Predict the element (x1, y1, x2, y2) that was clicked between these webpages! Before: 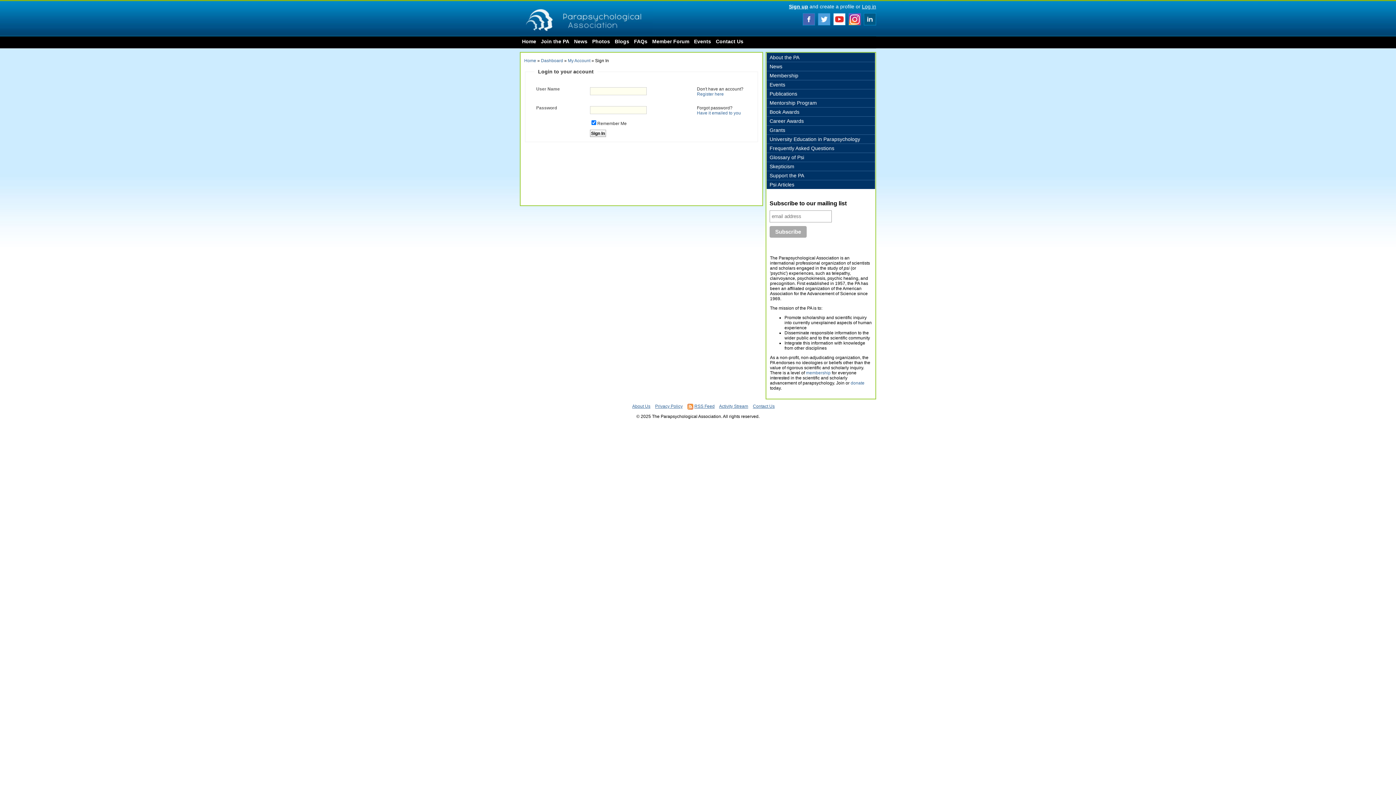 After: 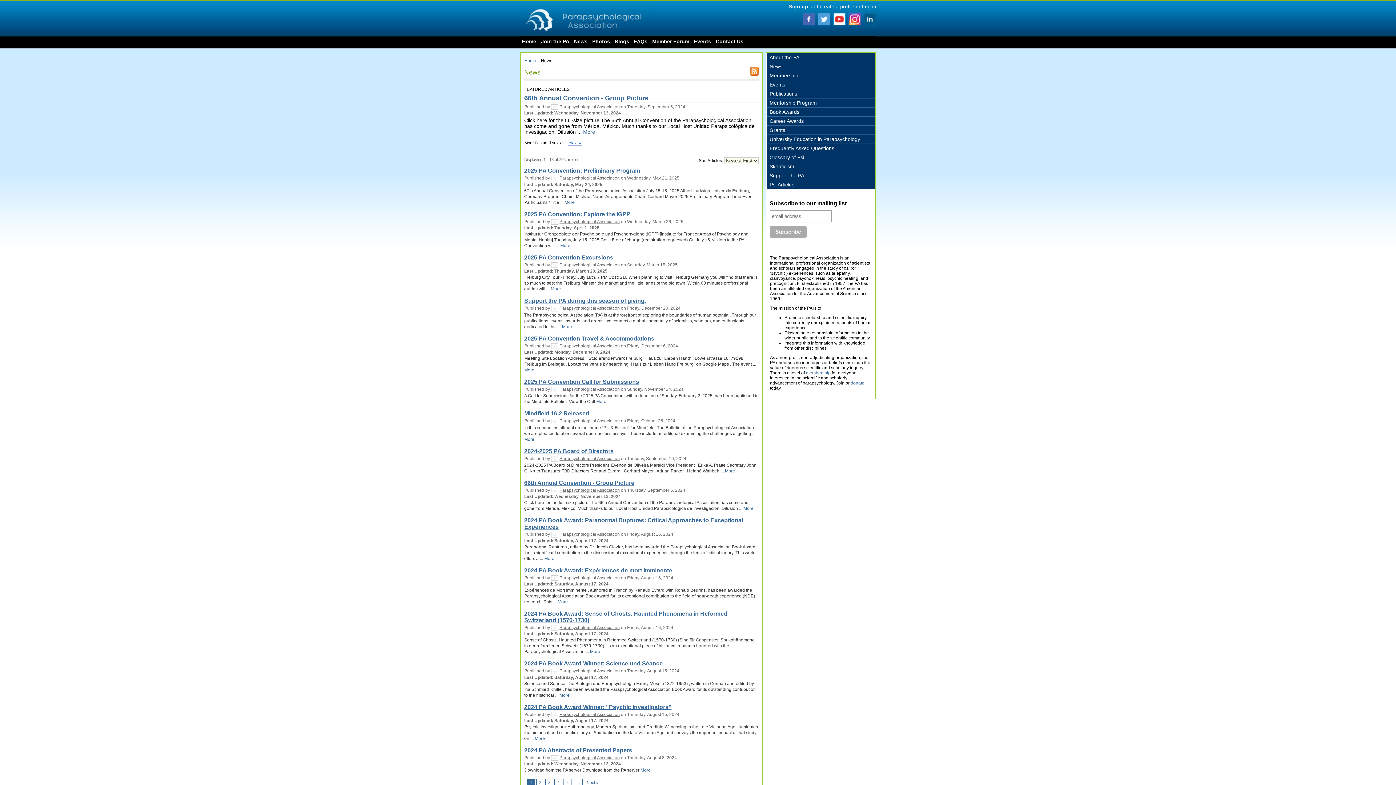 Action: bbox: (766, 61, 875, 70) label: News